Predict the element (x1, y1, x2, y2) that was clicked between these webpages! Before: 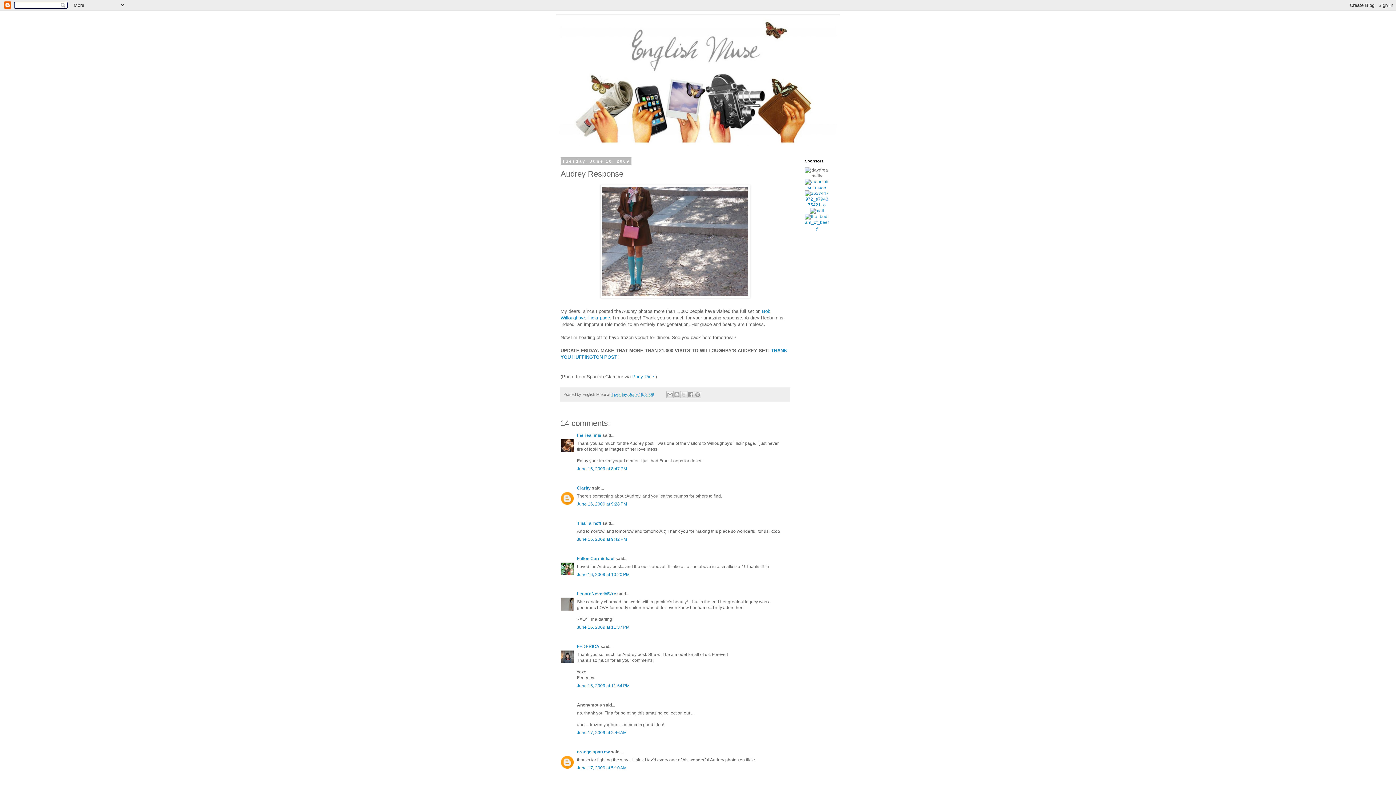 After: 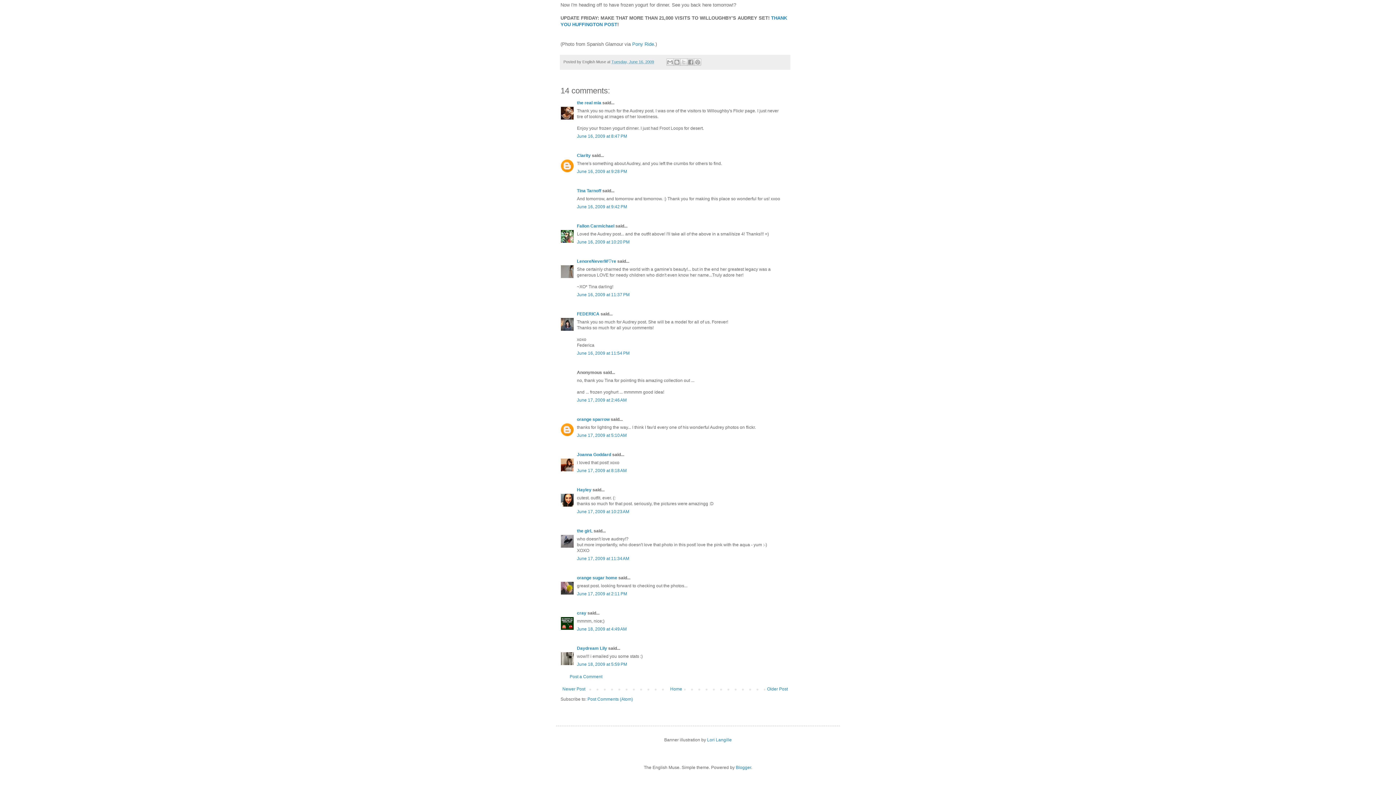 Action: label: June 16, 2009 at 9:28 PM bbox: (577, 501, 627, 506)